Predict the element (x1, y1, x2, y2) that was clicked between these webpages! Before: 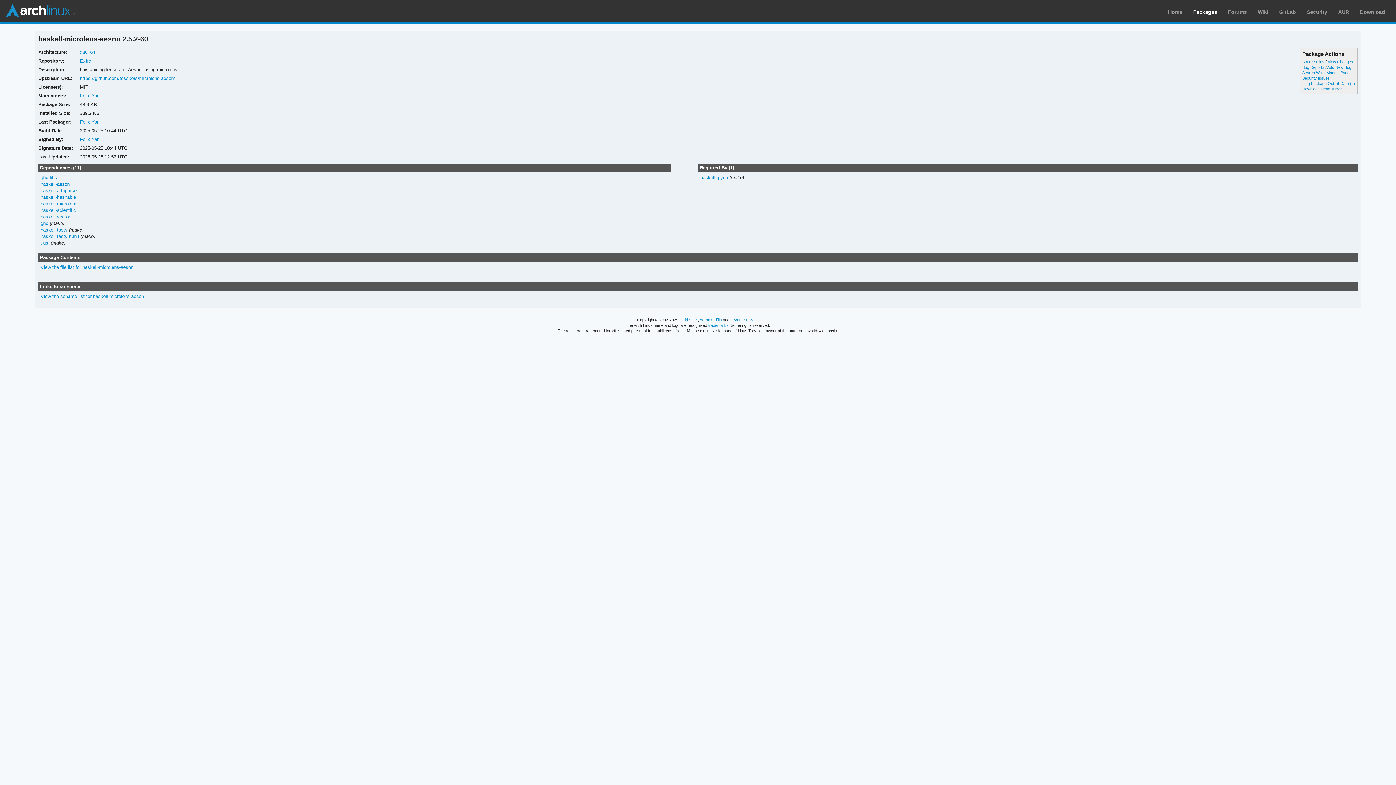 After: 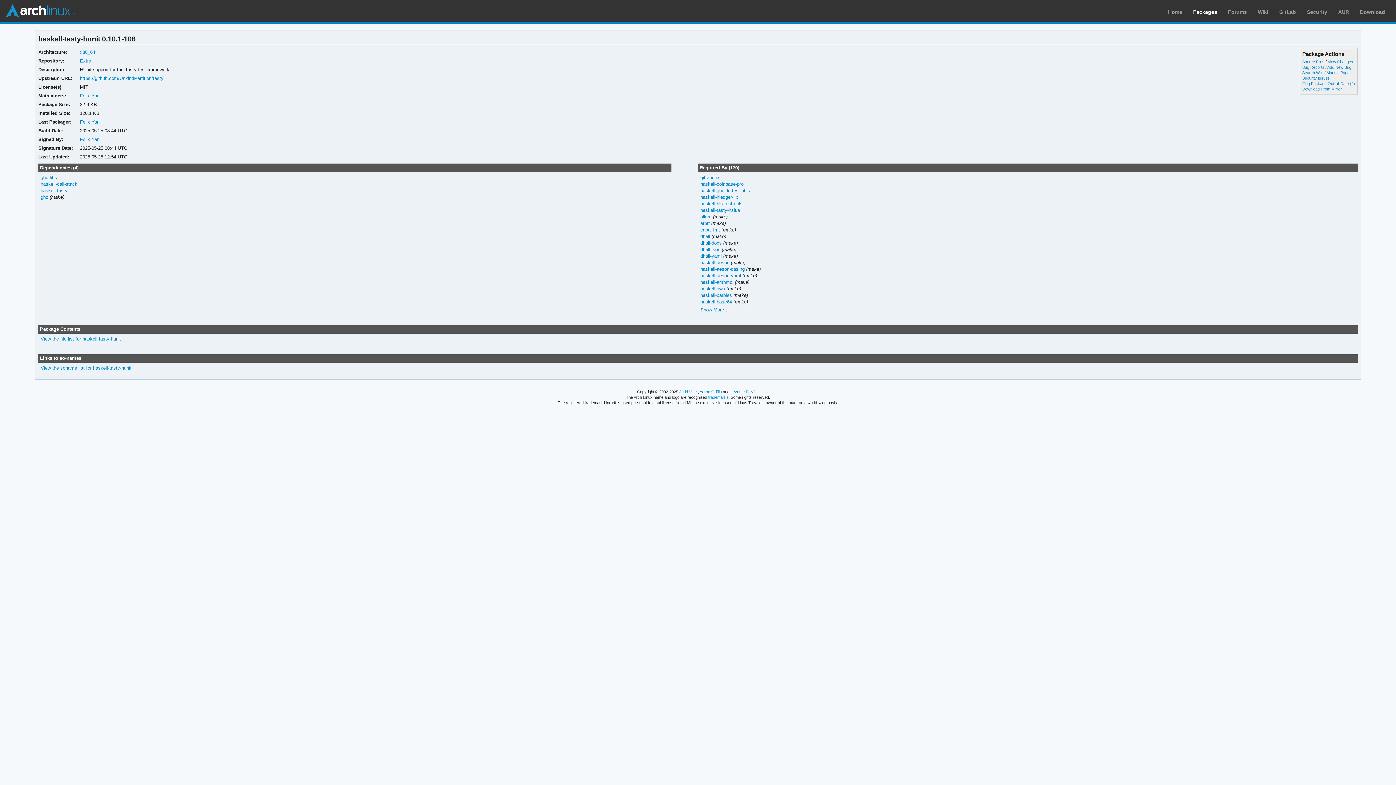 Action: bbox: (40, 233, 79, 239) label: haskell-tasty-hunit